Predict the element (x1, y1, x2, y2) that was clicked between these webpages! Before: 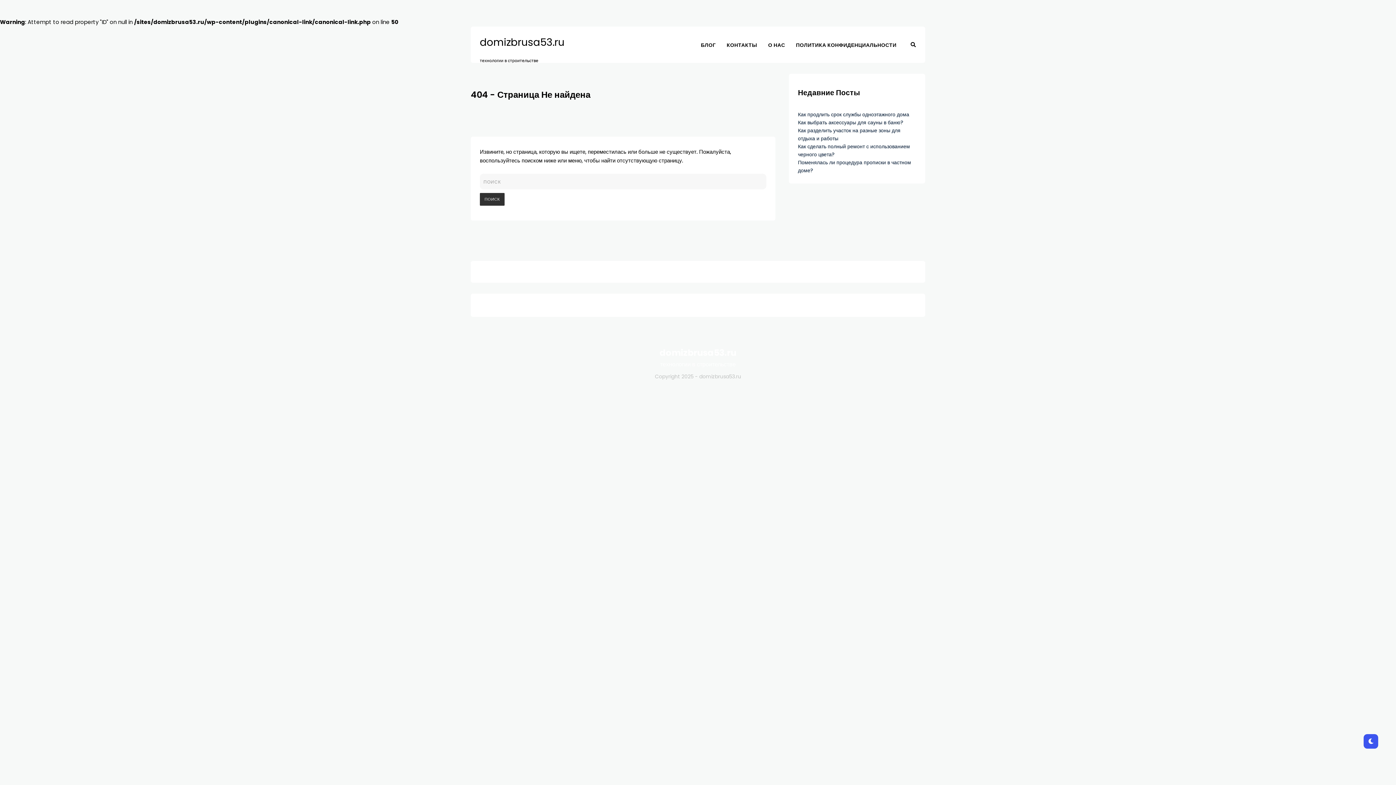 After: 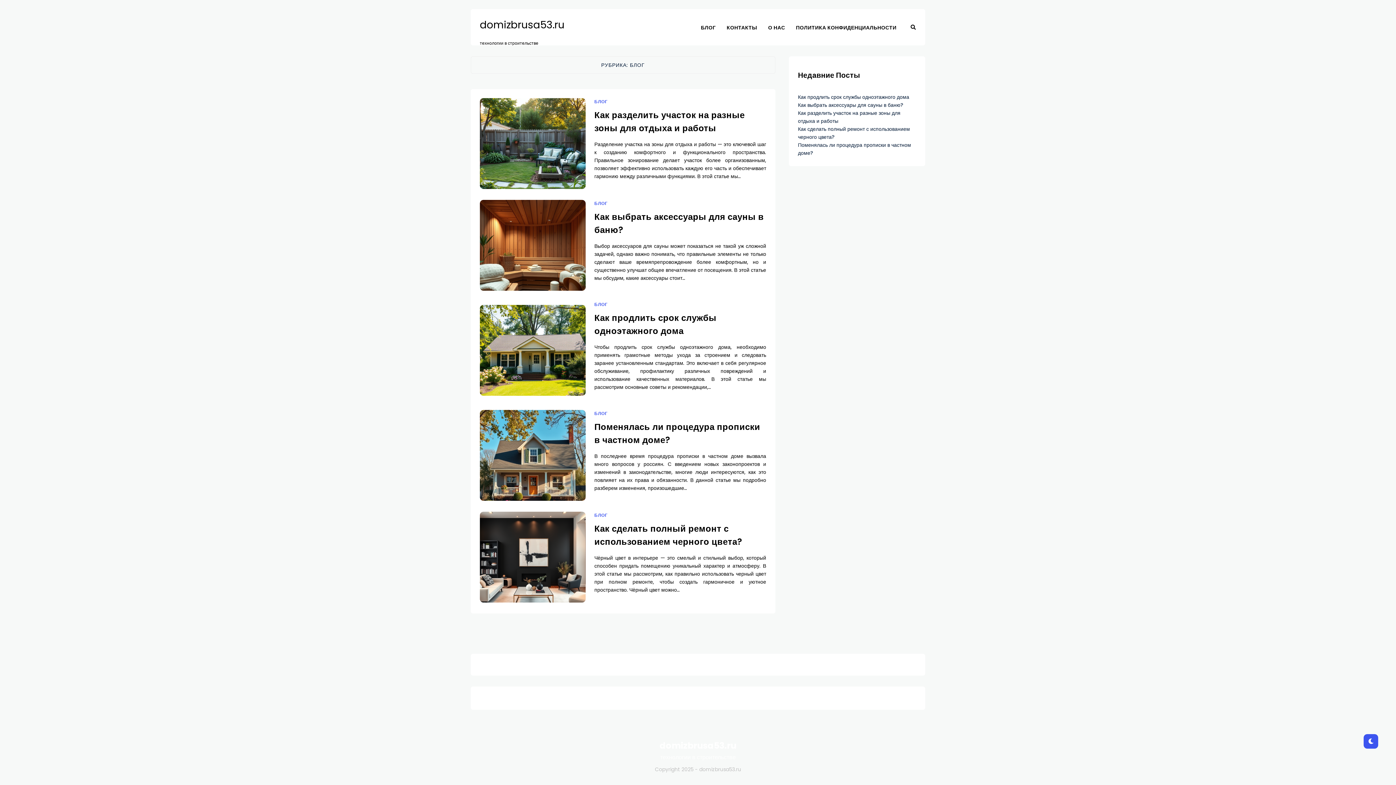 Action: bbox: (701, 35, 726, 53) label: БЛОГ